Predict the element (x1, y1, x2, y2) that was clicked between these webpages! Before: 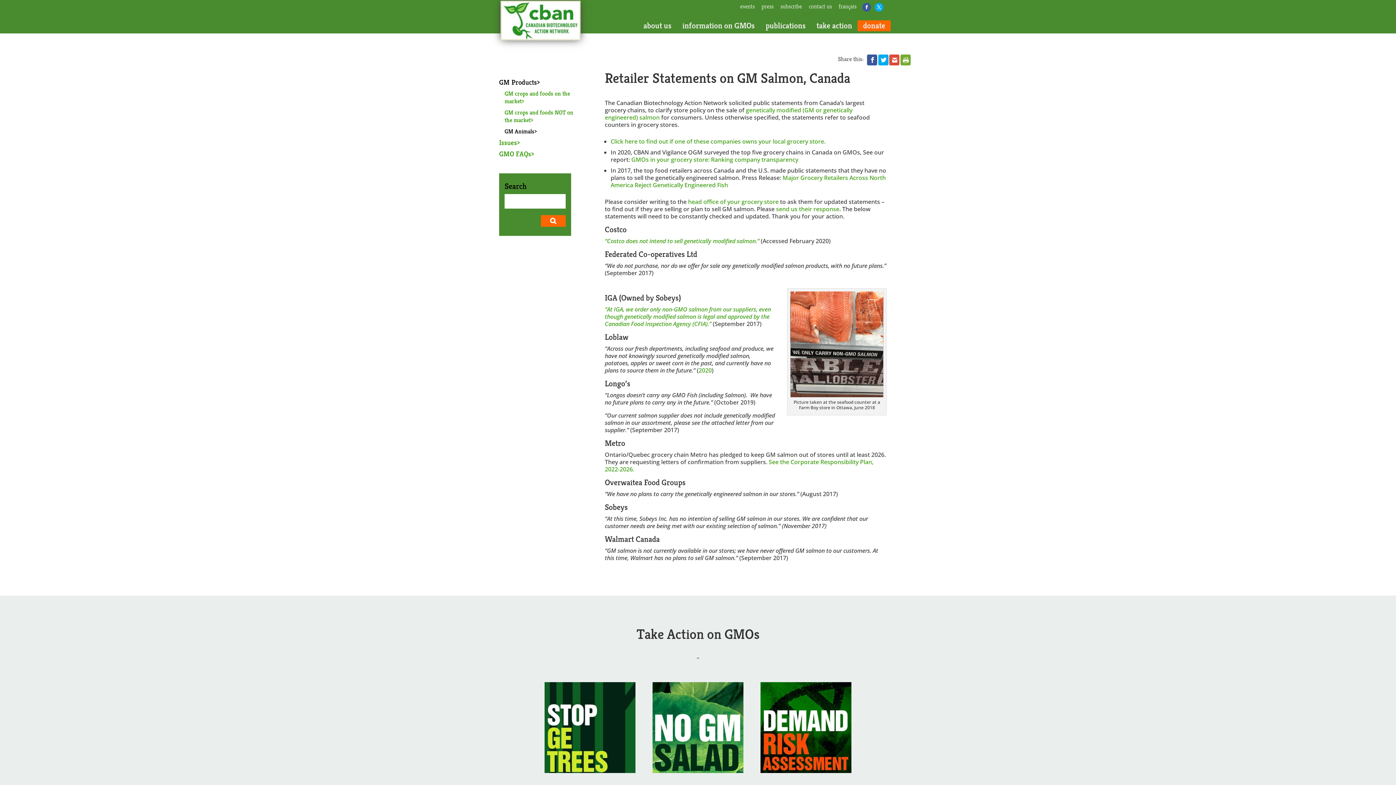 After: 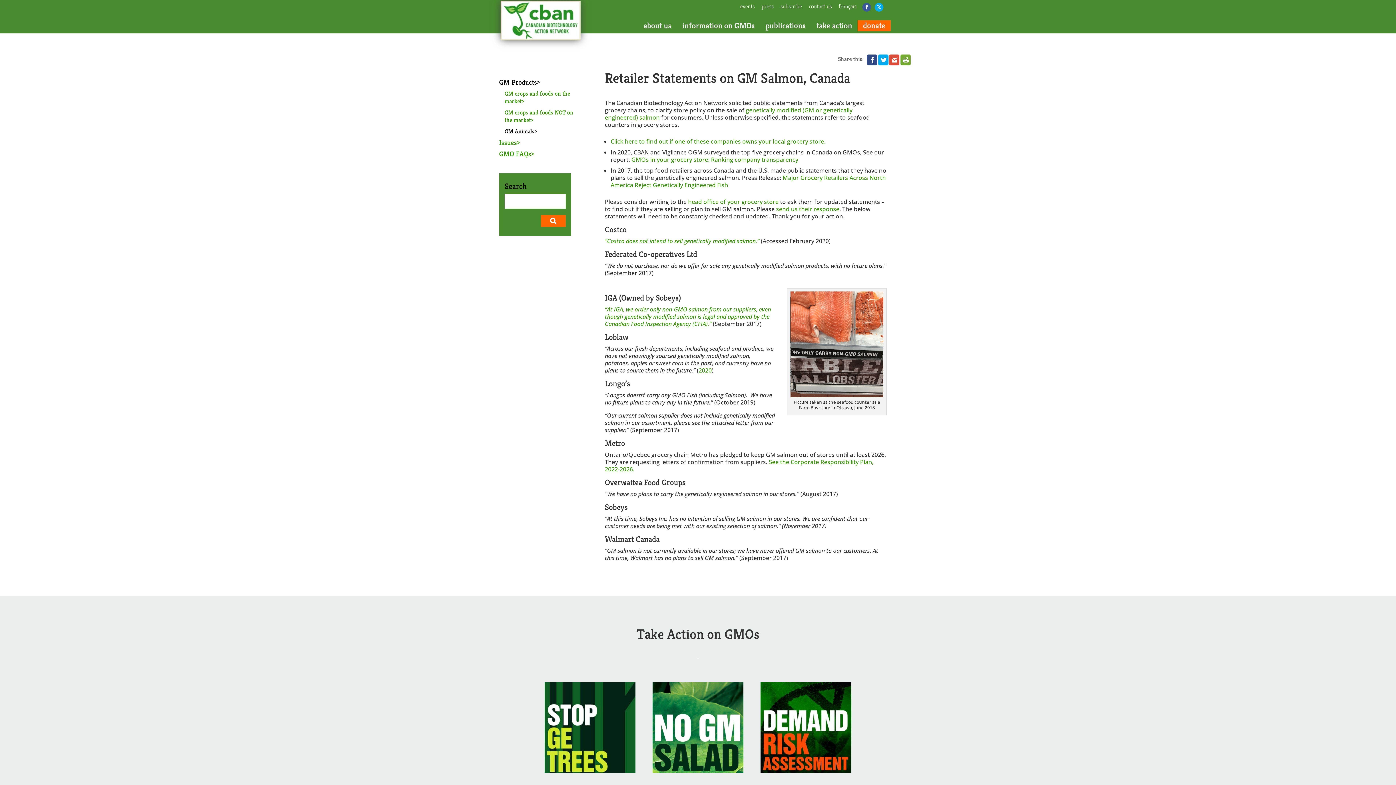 Action: bbox: (867, 54, 877, 65)